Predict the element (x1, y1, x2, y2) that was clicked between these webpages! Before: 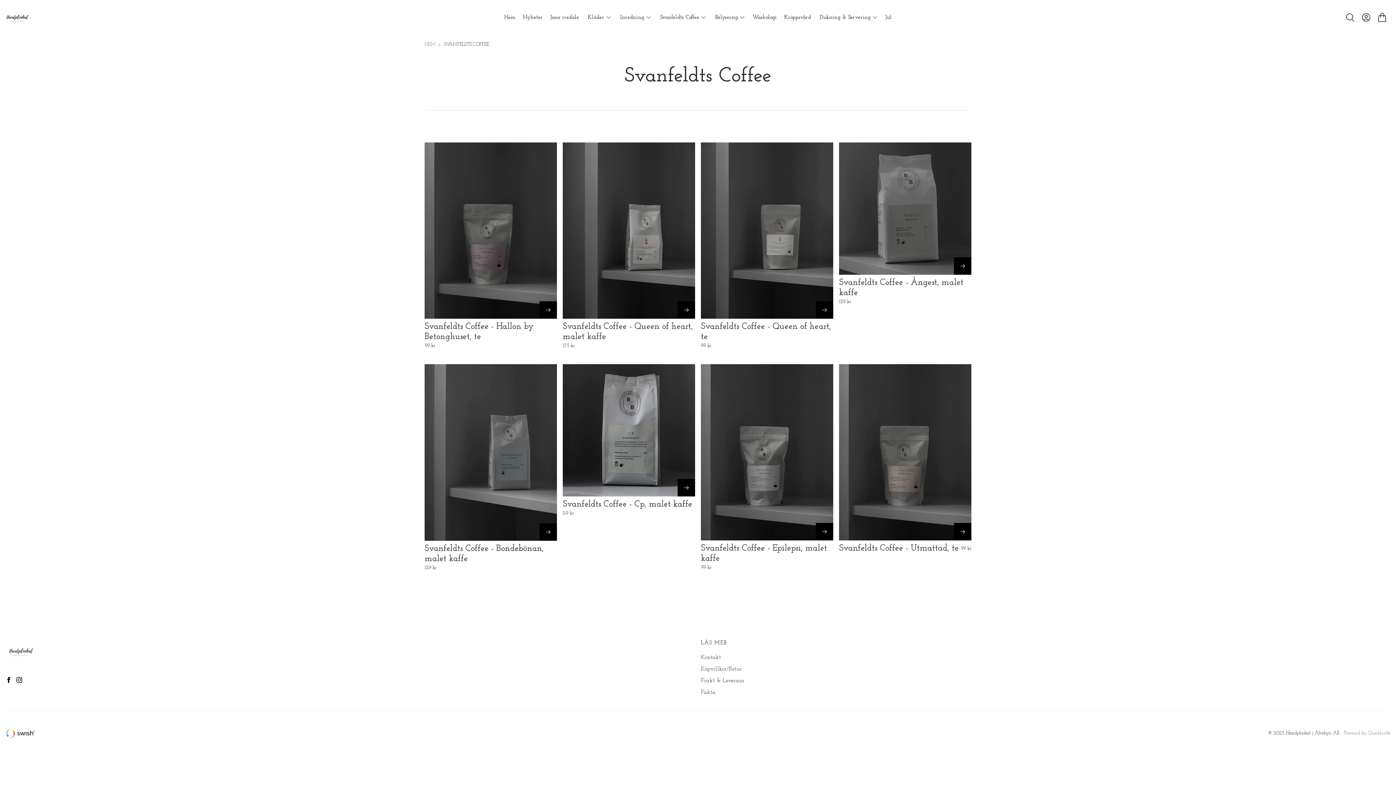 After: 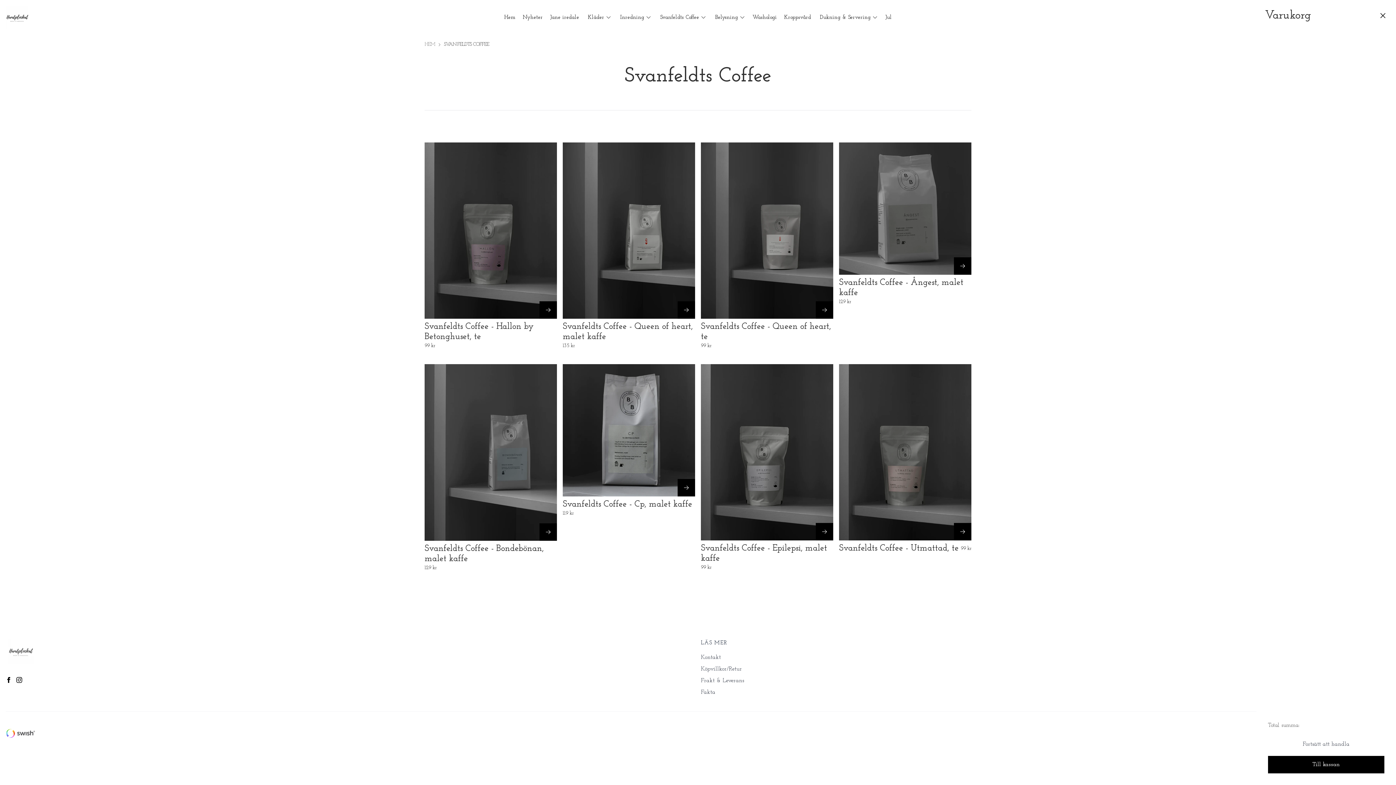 Action: label: Varukorg bbox: (1374, 12, 1390, 22)